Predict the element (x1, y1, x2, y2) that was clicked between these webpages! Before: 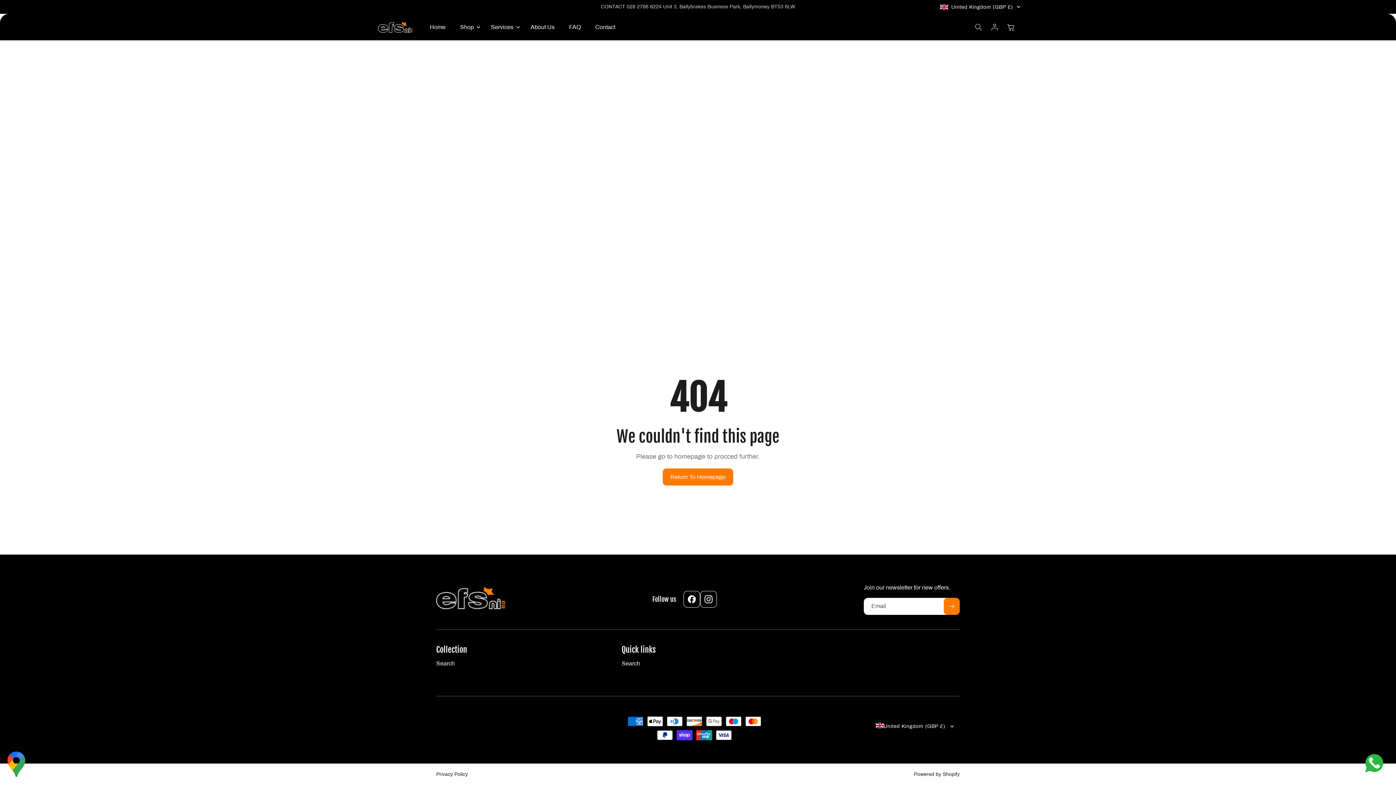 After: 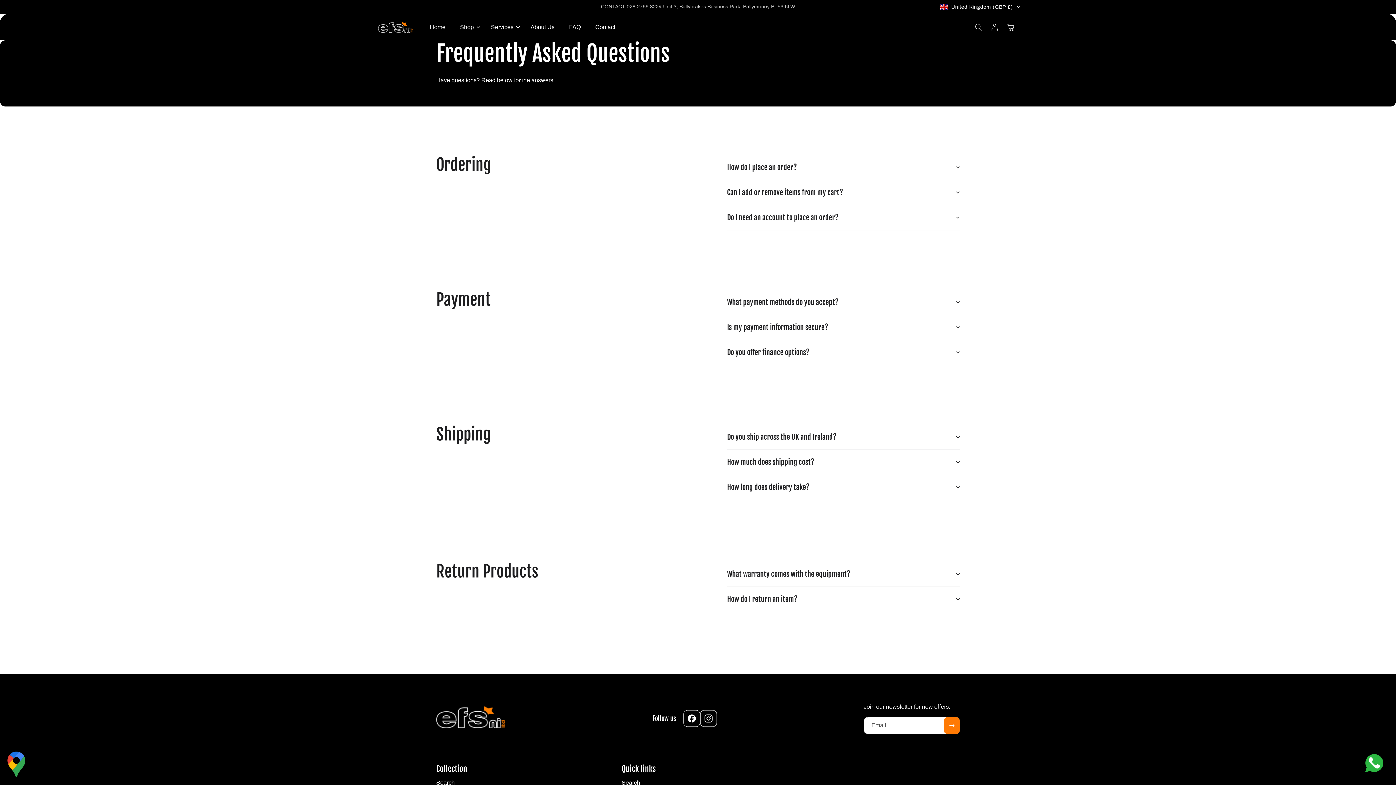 Action: bbox: (562, 19, 588, 35) label: FAQ